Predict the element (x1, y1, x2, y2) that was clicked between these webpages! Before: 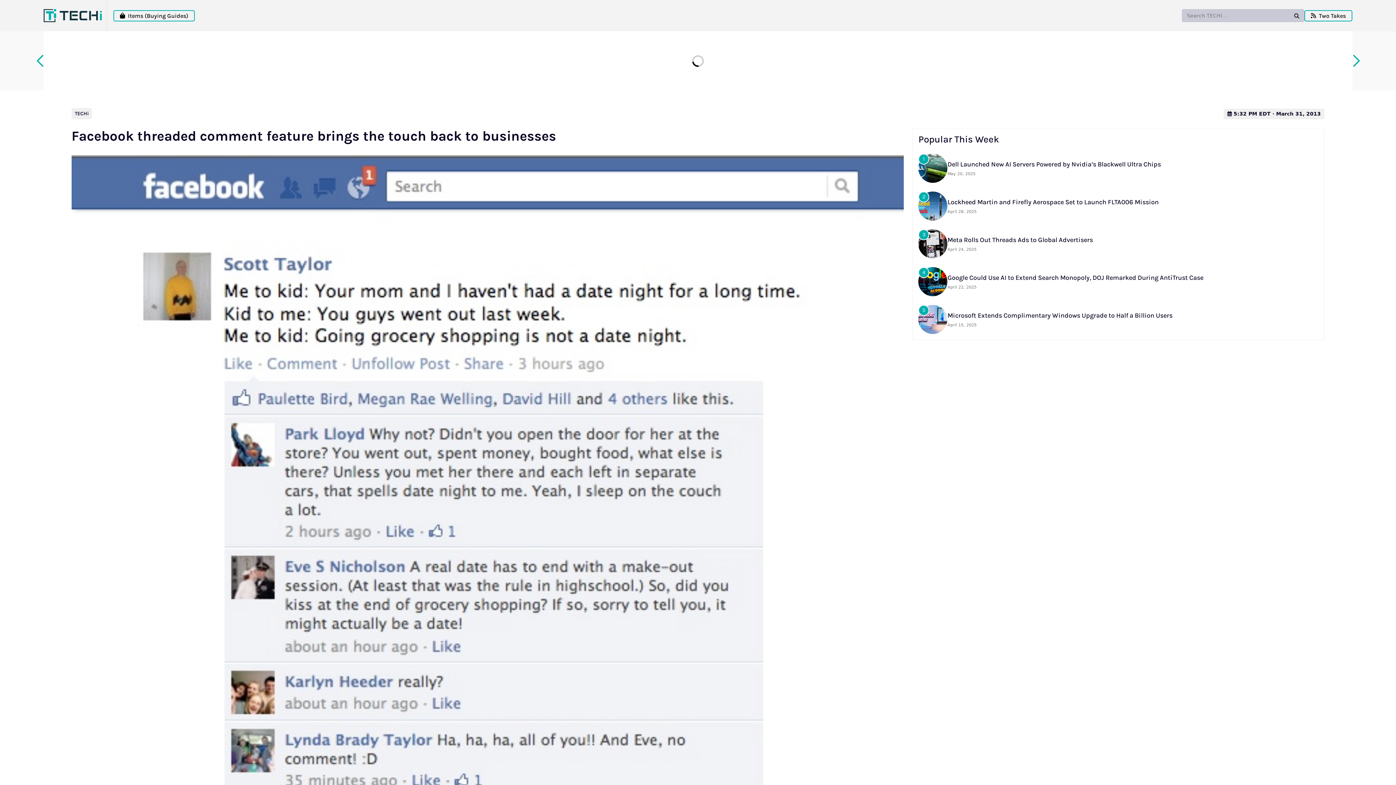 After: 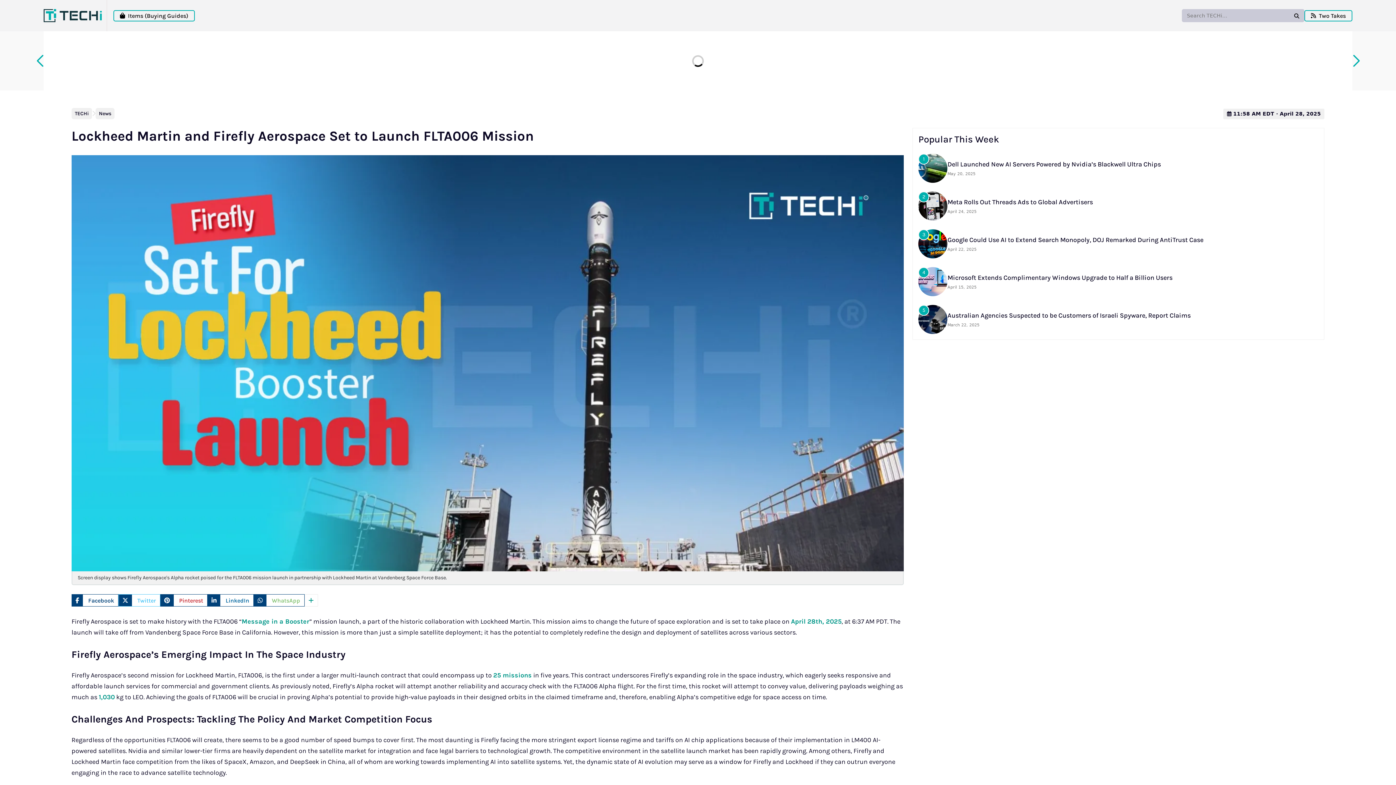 Action: label: 2 bbox: (918, 191, 947, 220)